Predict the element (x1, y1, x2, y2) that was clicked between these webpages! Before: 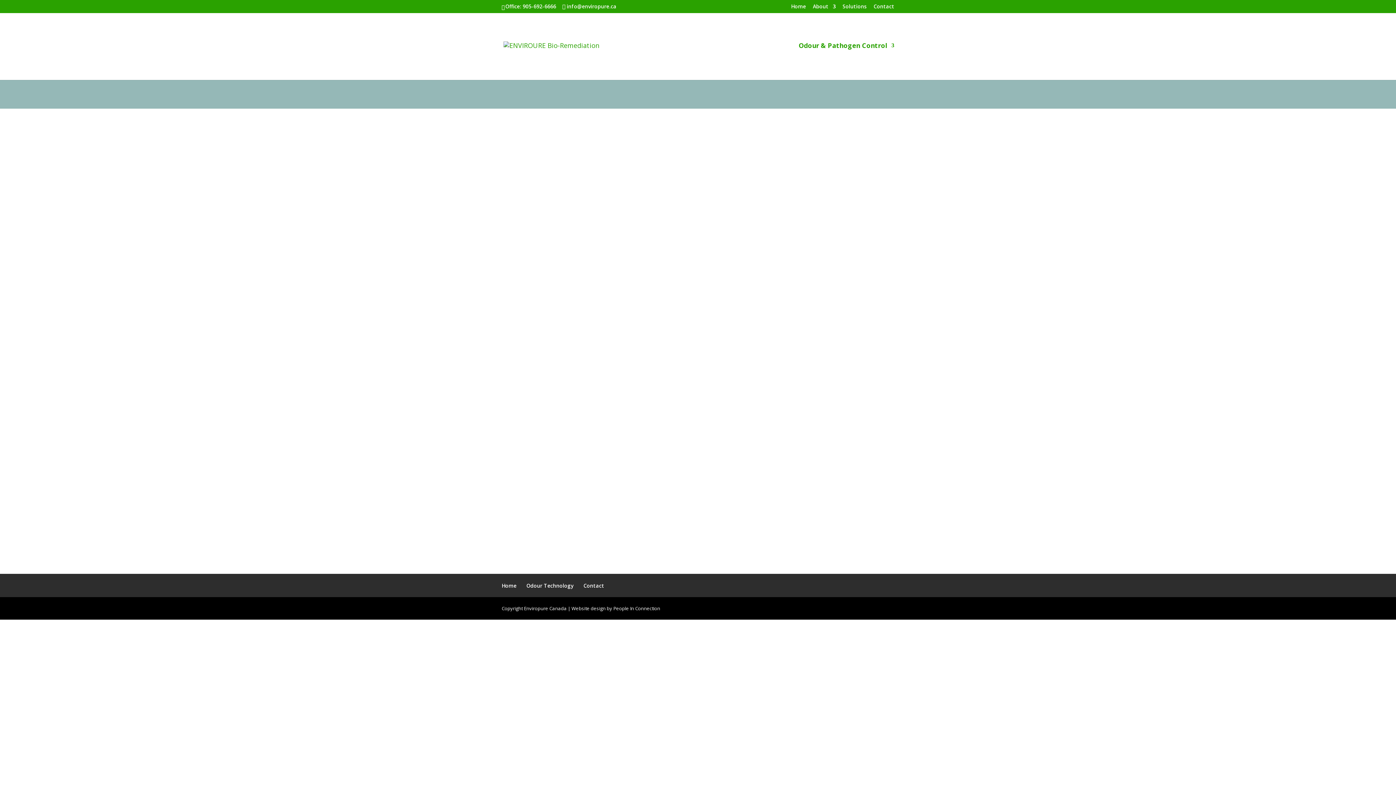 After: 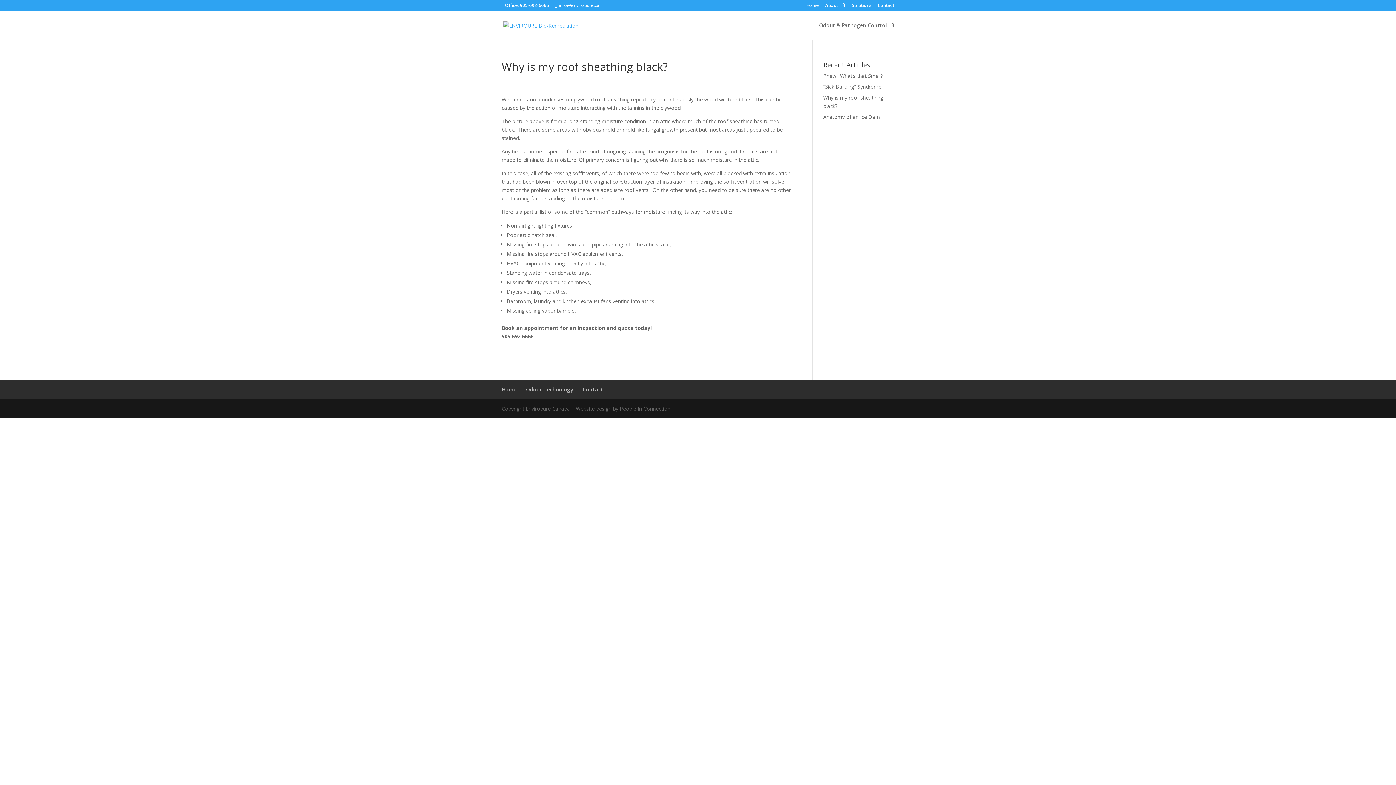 Action: bbox: (501, 366, 894, 378)